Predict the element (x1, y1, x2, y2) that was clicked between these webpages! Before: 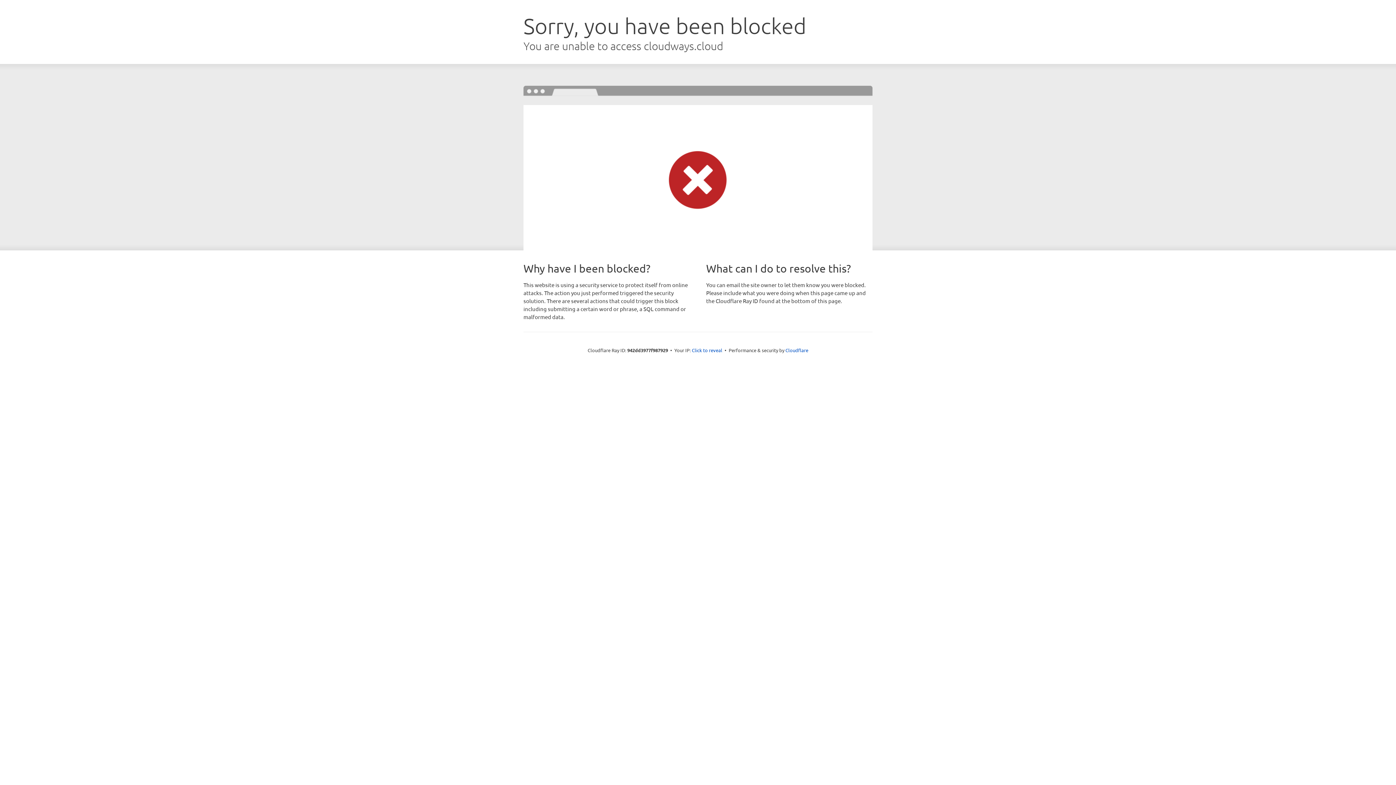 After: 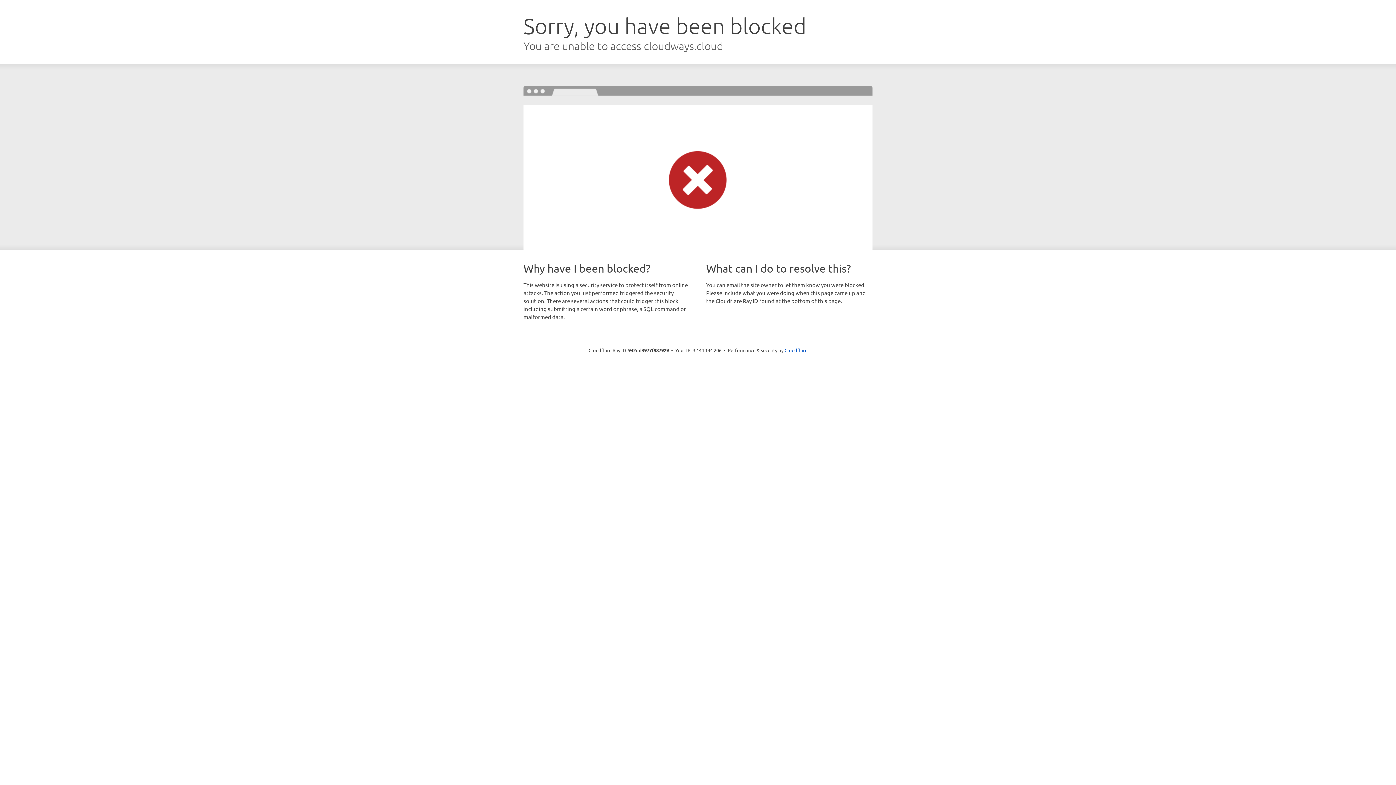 Action: label: Click to reveal bbox: (692, 346, 722, 353)